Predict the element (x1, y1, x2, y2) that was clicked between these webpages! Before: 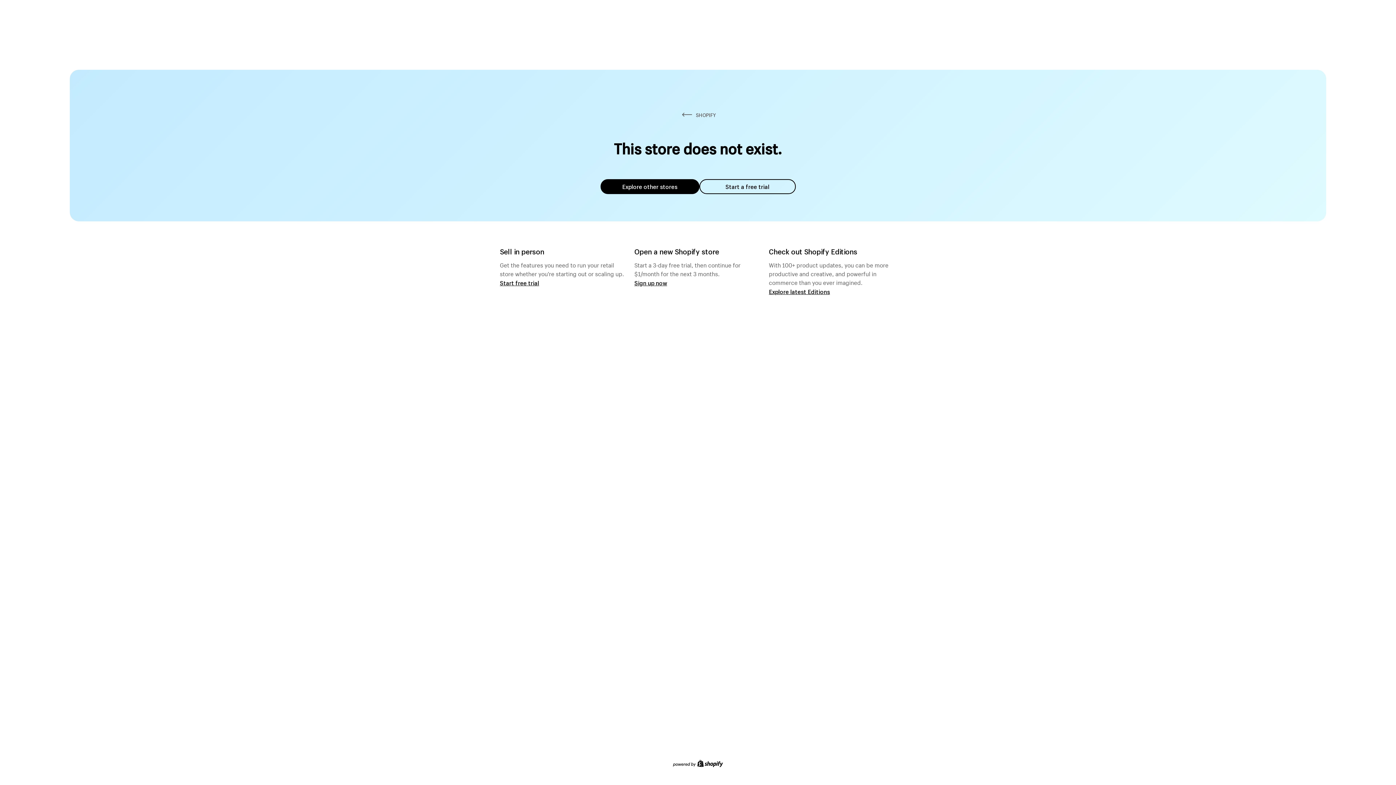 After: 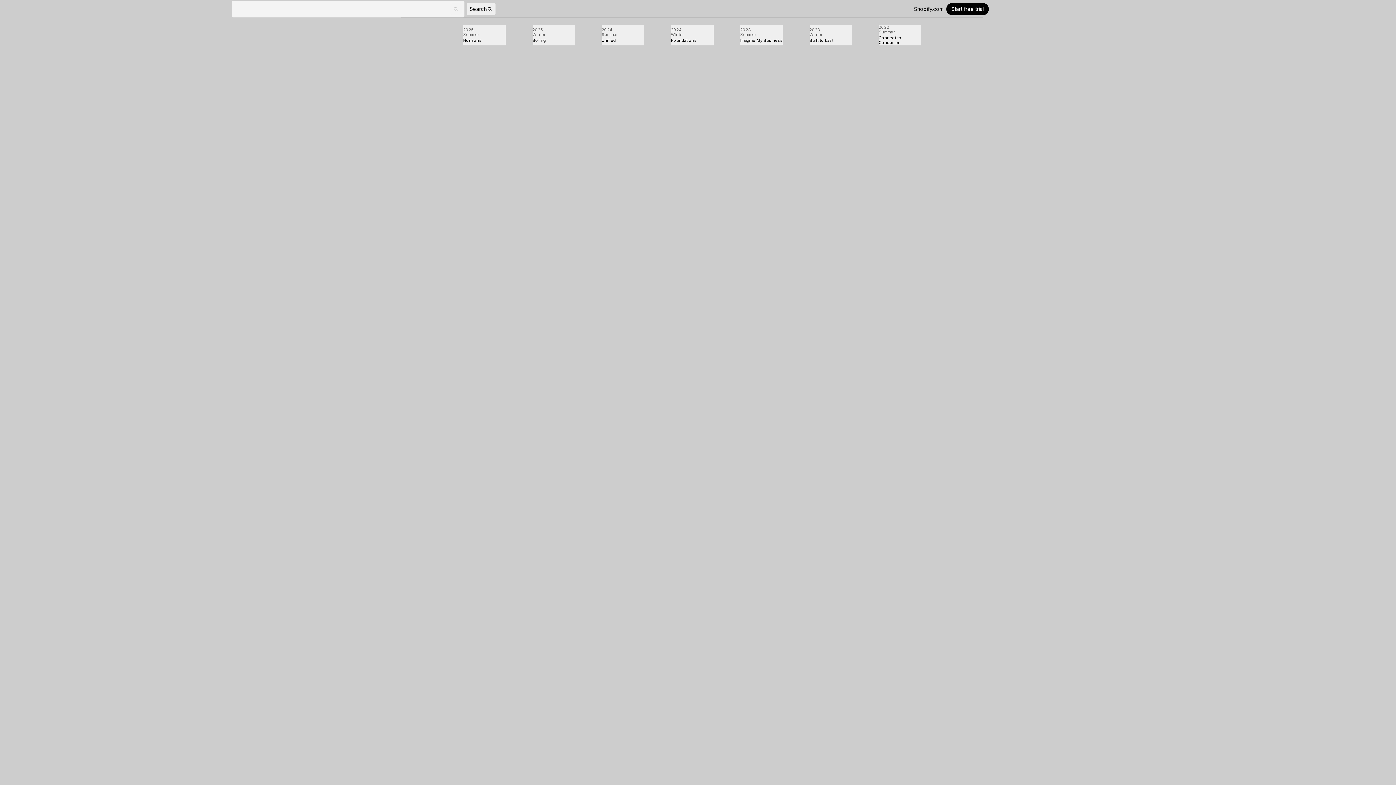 Action: label: Explore latest Editions bbox: (769, 287, 830, 295)